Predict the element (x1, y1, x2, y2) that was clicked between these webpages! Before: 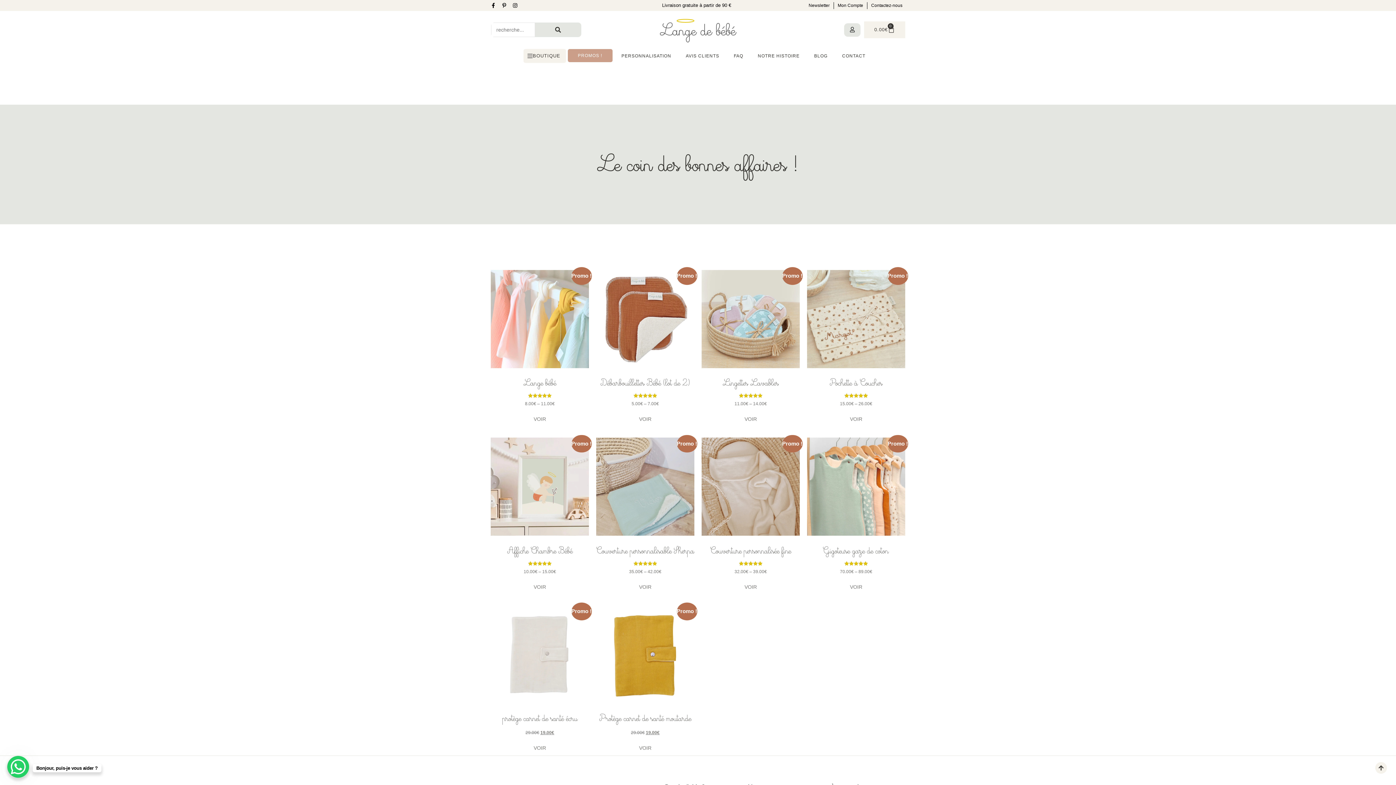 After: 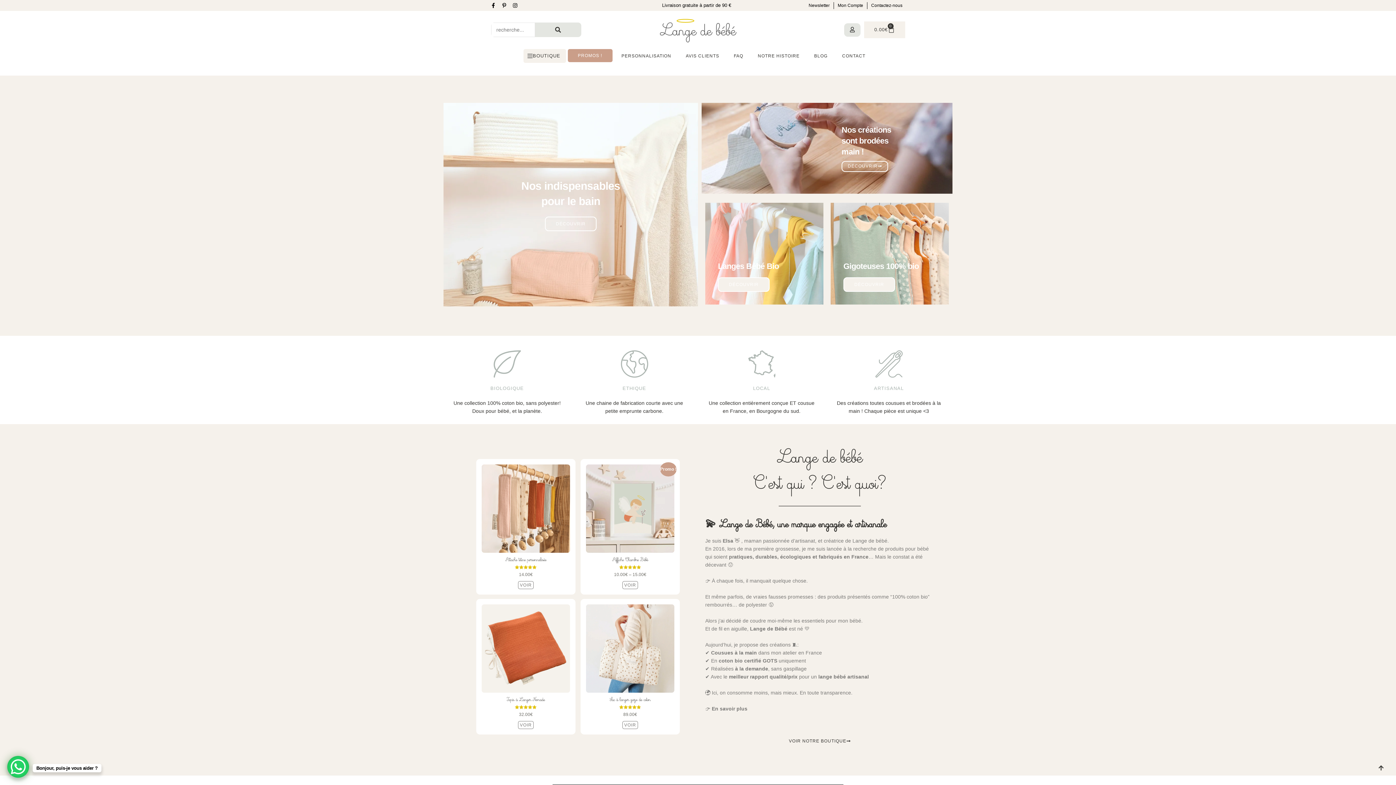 Action: bbox: (643, 16, 752, 43)